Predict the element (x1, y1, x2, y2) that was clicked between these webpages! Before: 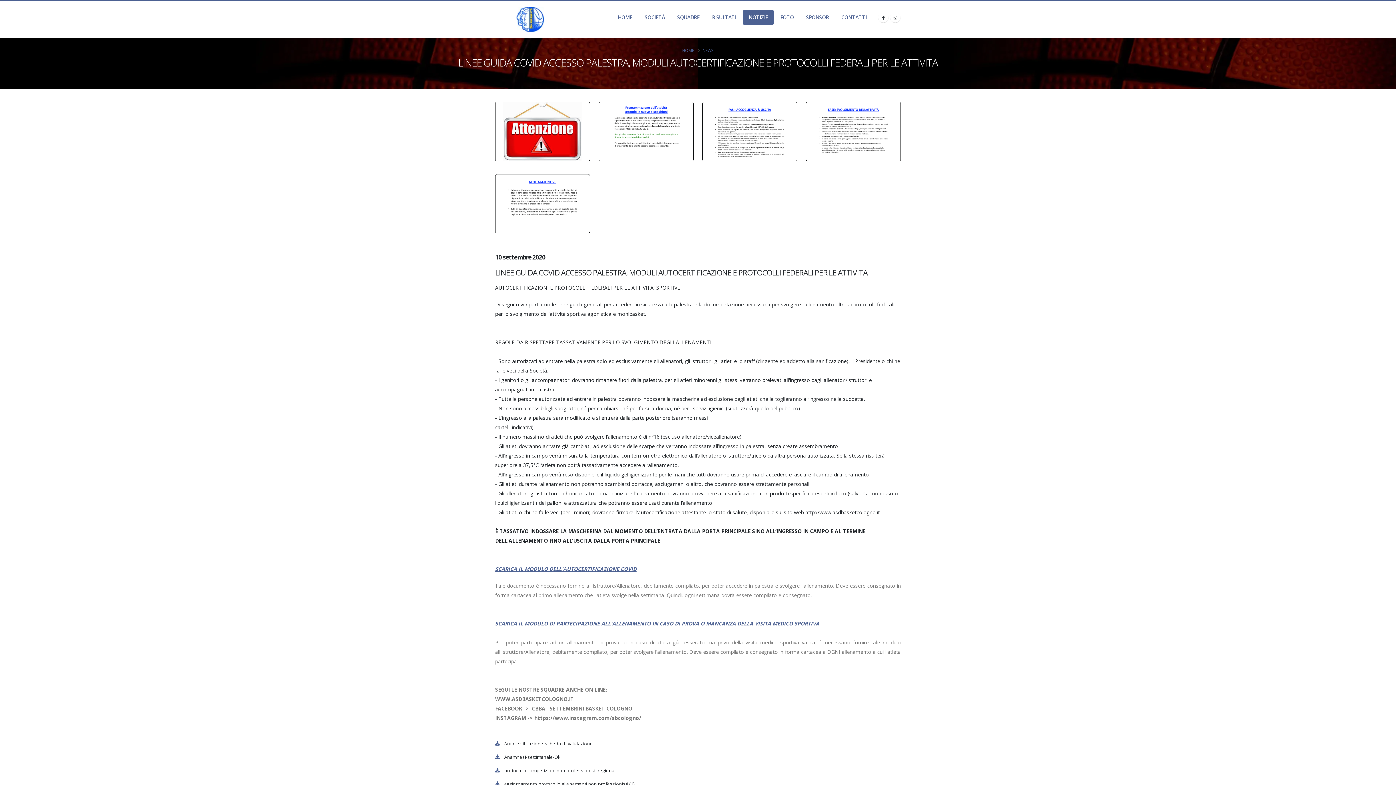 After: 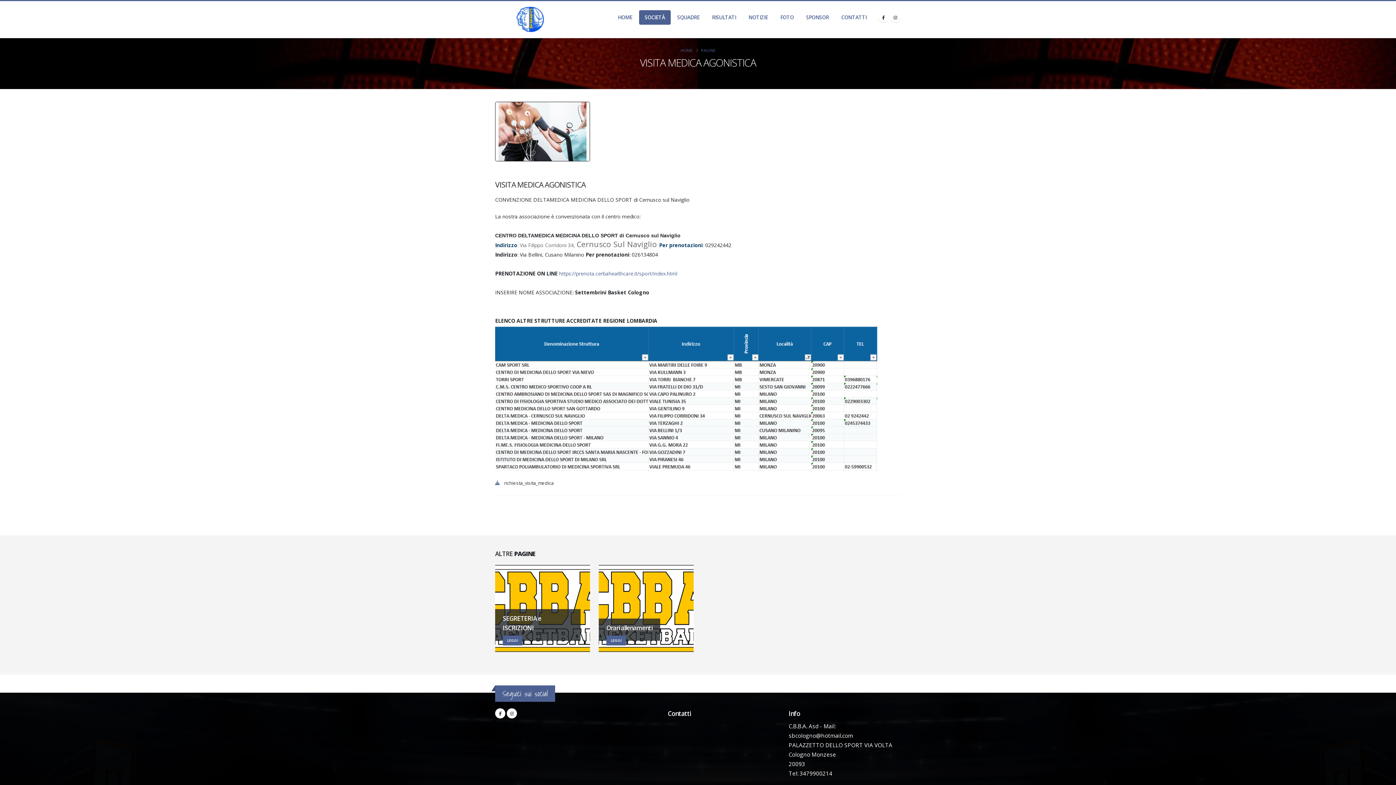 Action: bbox: (639, 10, 670, 24) label: SOCIETÀ